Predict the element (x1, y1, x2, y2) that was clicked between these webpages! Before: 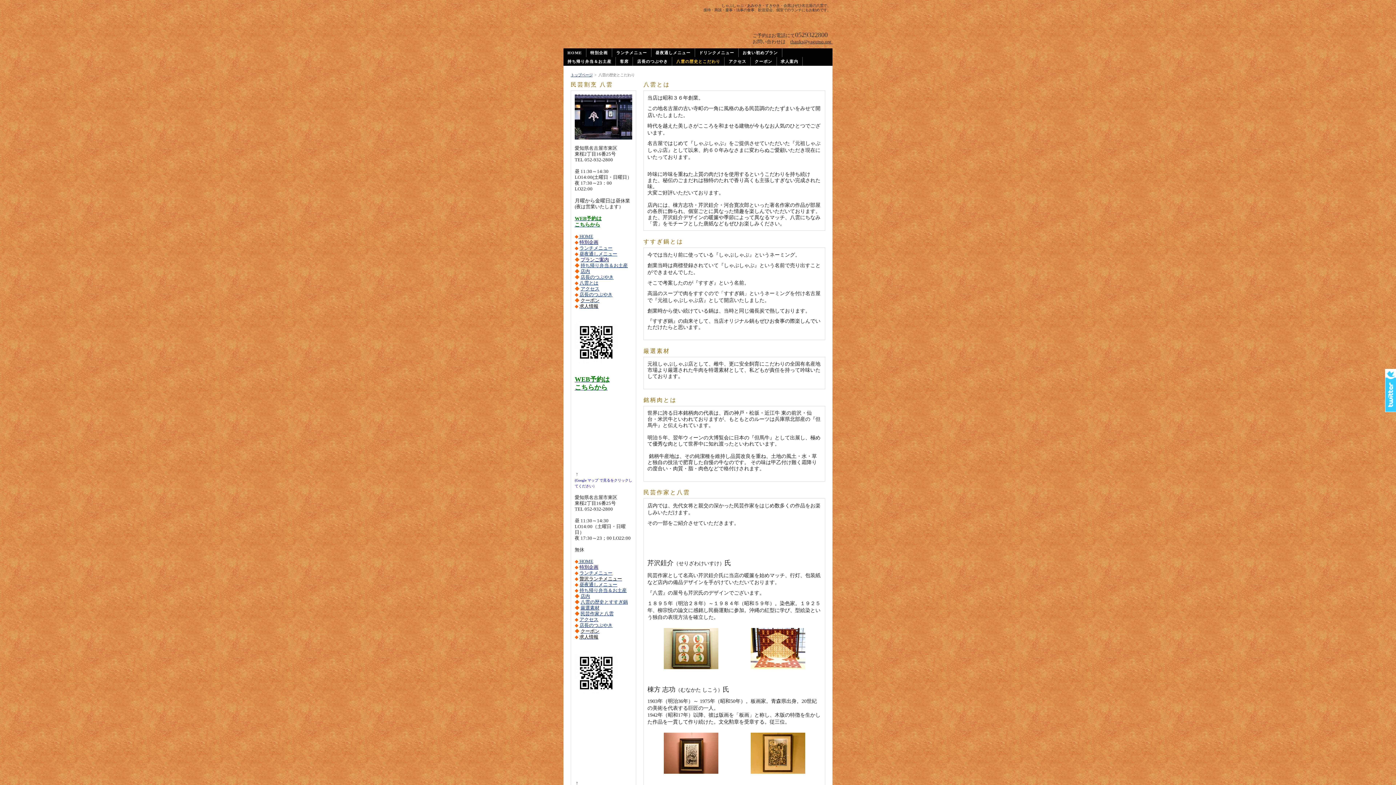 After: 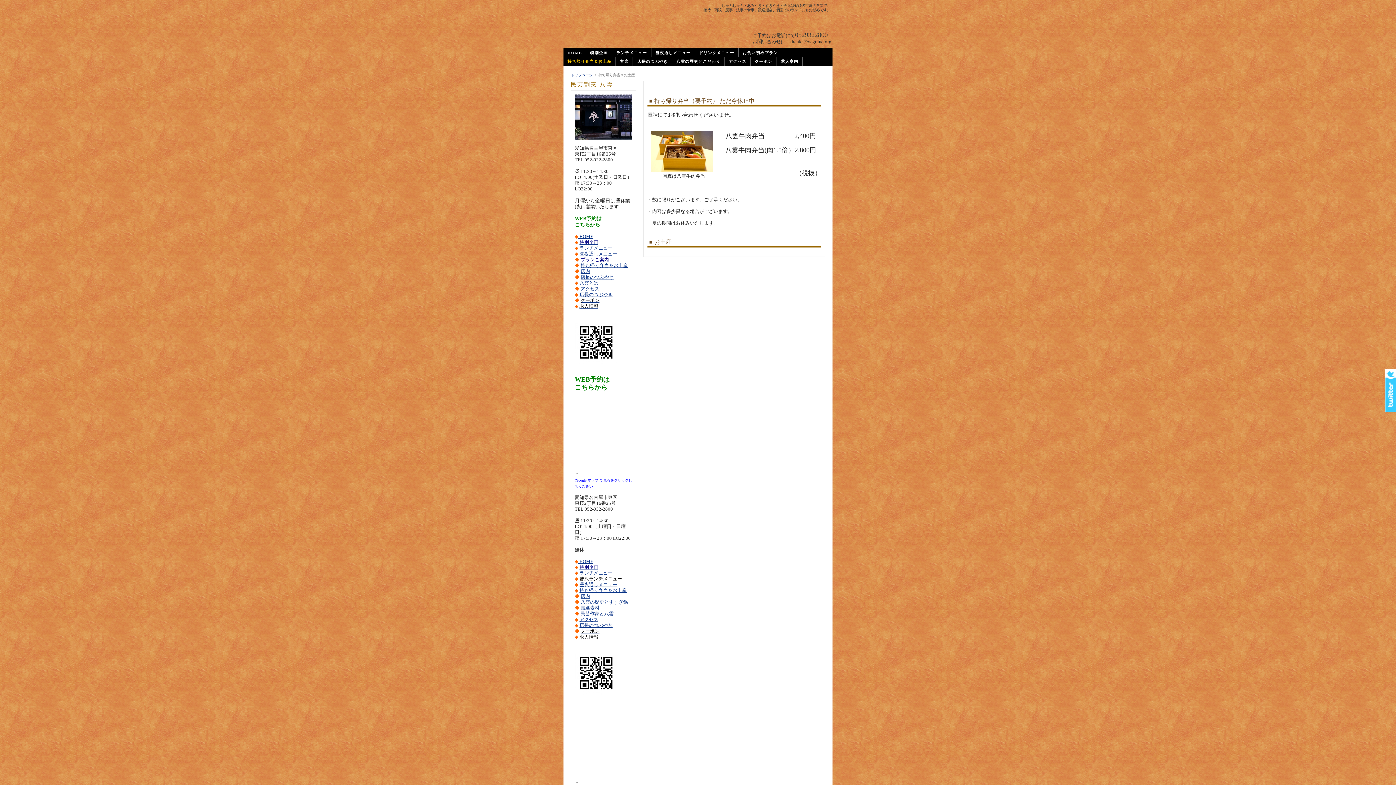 Action: bbox: (567, 59, 611, 63) label: 持ち帰り弁当＆お土産